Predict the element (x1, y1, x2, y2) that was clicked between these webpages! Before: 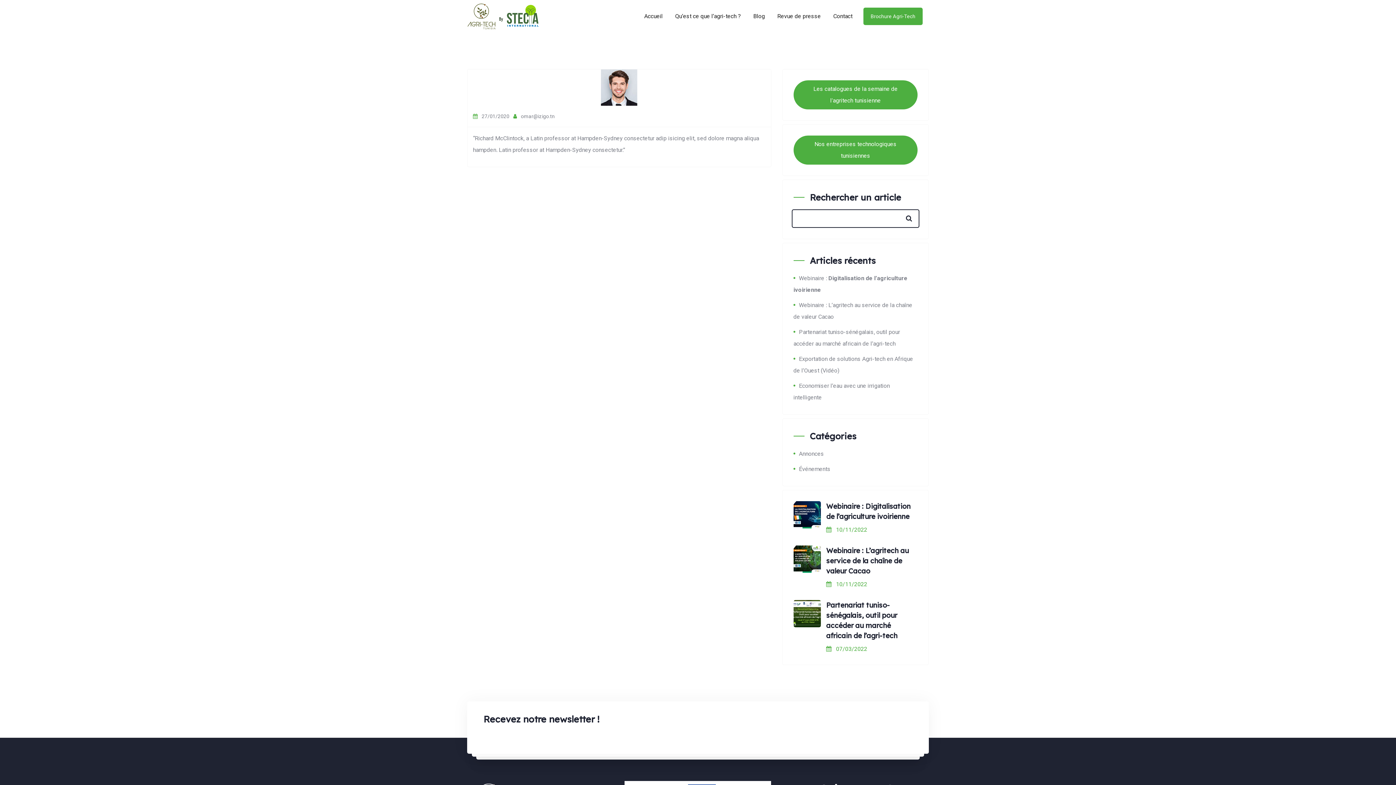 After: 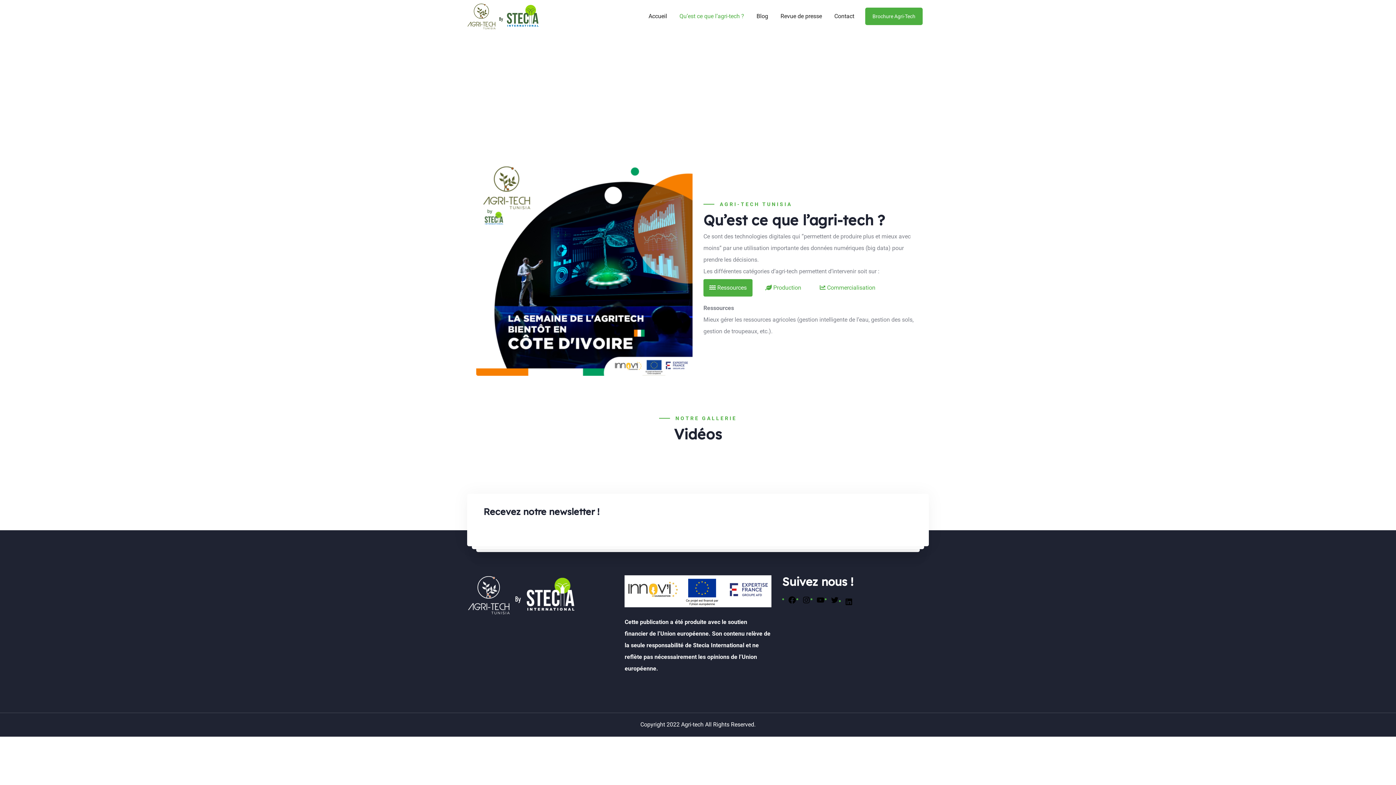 Action: bbox: (675, 0, 741, 32) label: Qu’est ce que l’agri-tech ?